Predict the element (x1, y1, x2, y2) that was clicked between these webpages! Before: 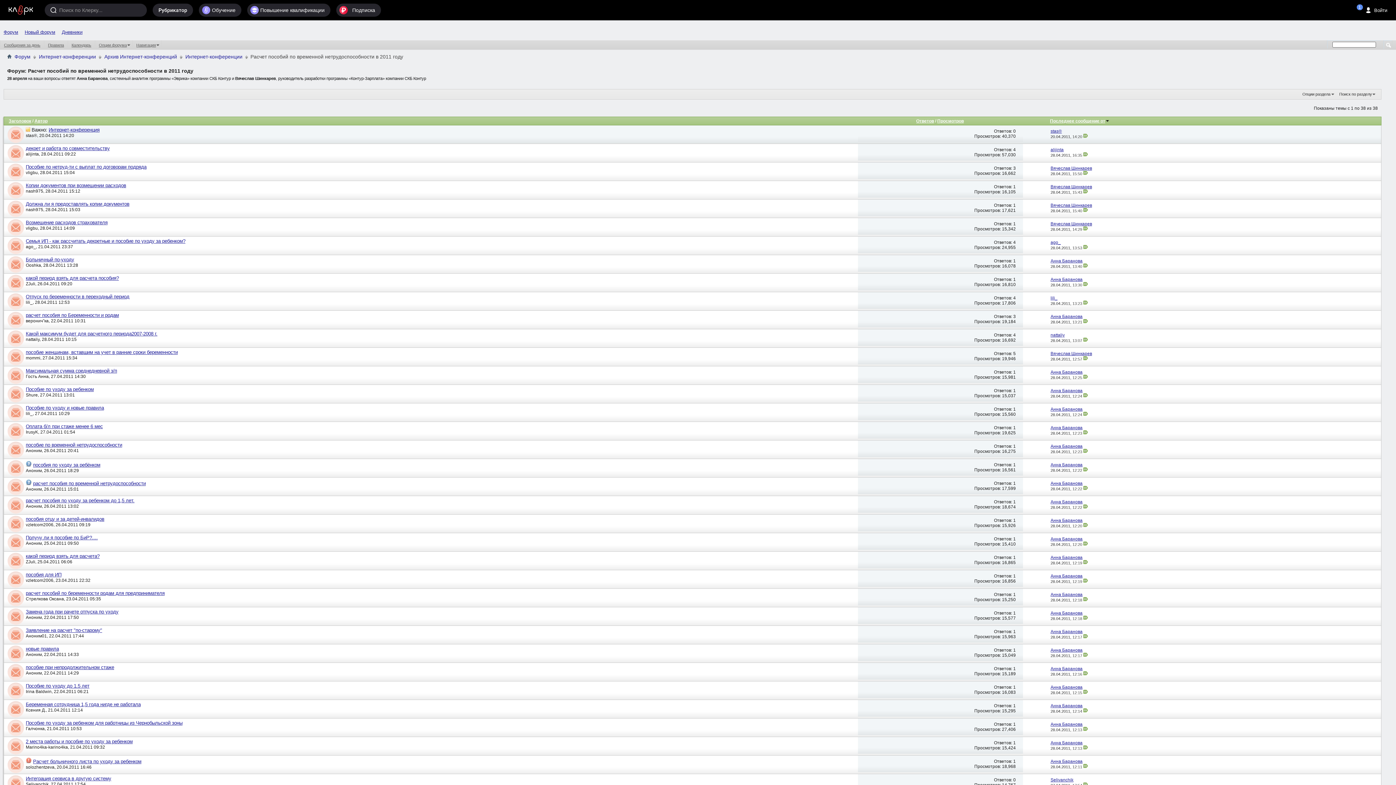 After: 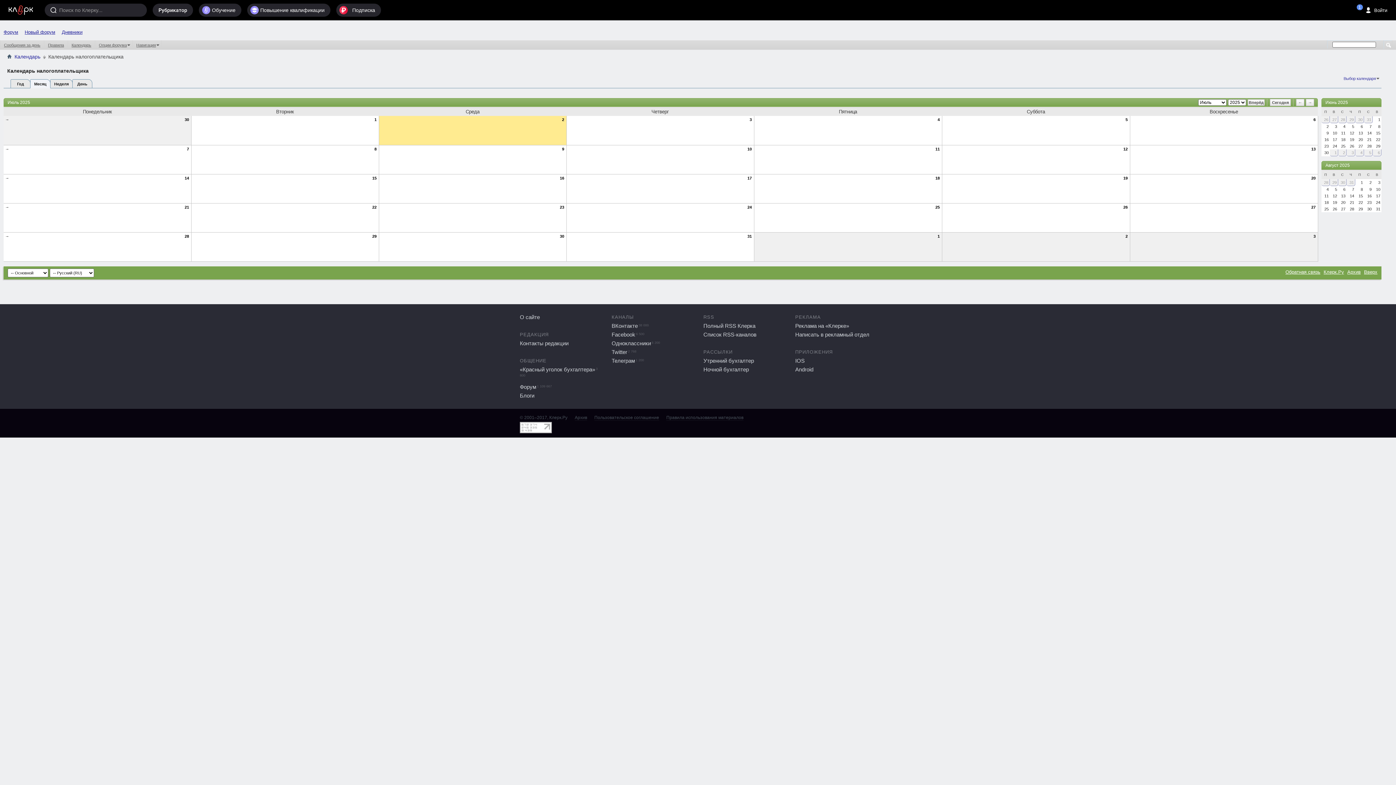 Action: bbox: (68, 42, 94, 47) label: Календарь